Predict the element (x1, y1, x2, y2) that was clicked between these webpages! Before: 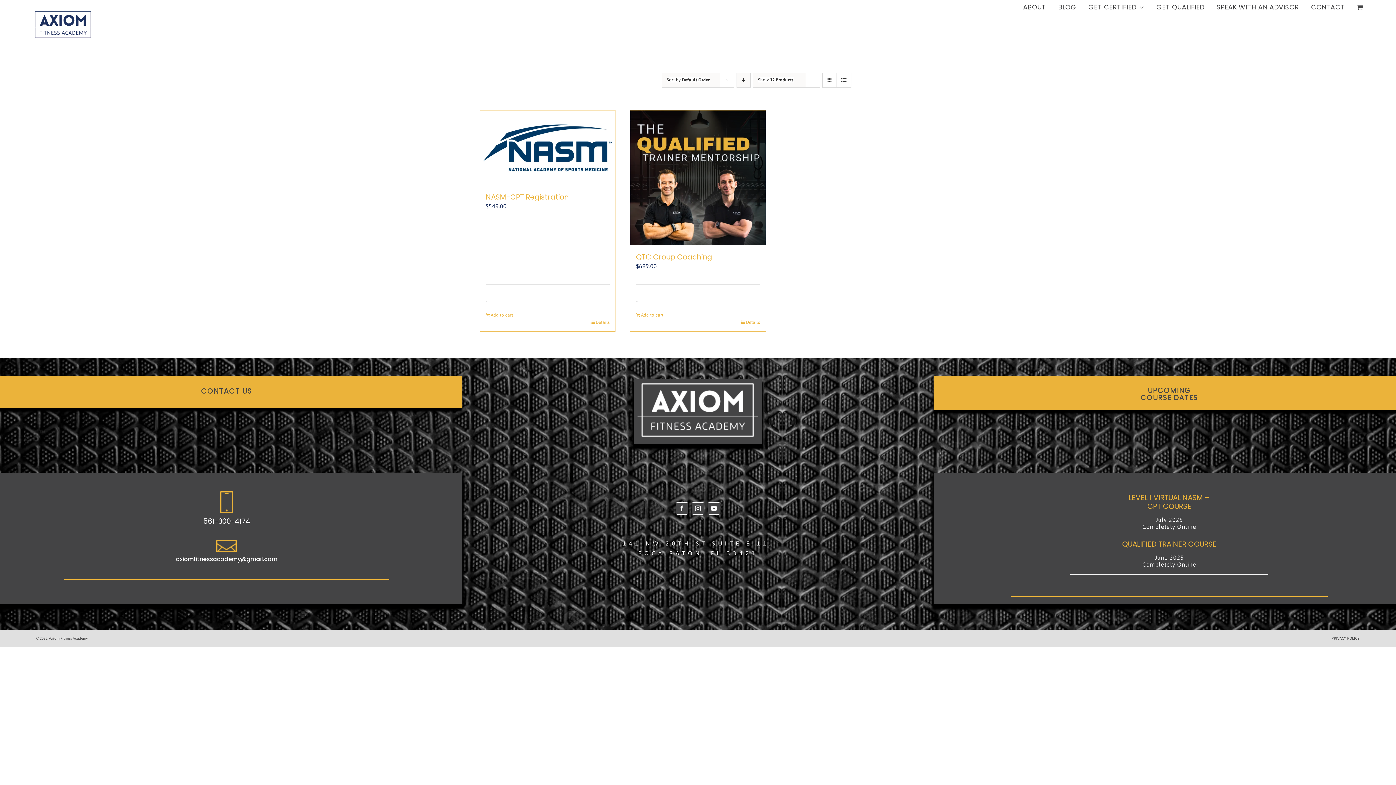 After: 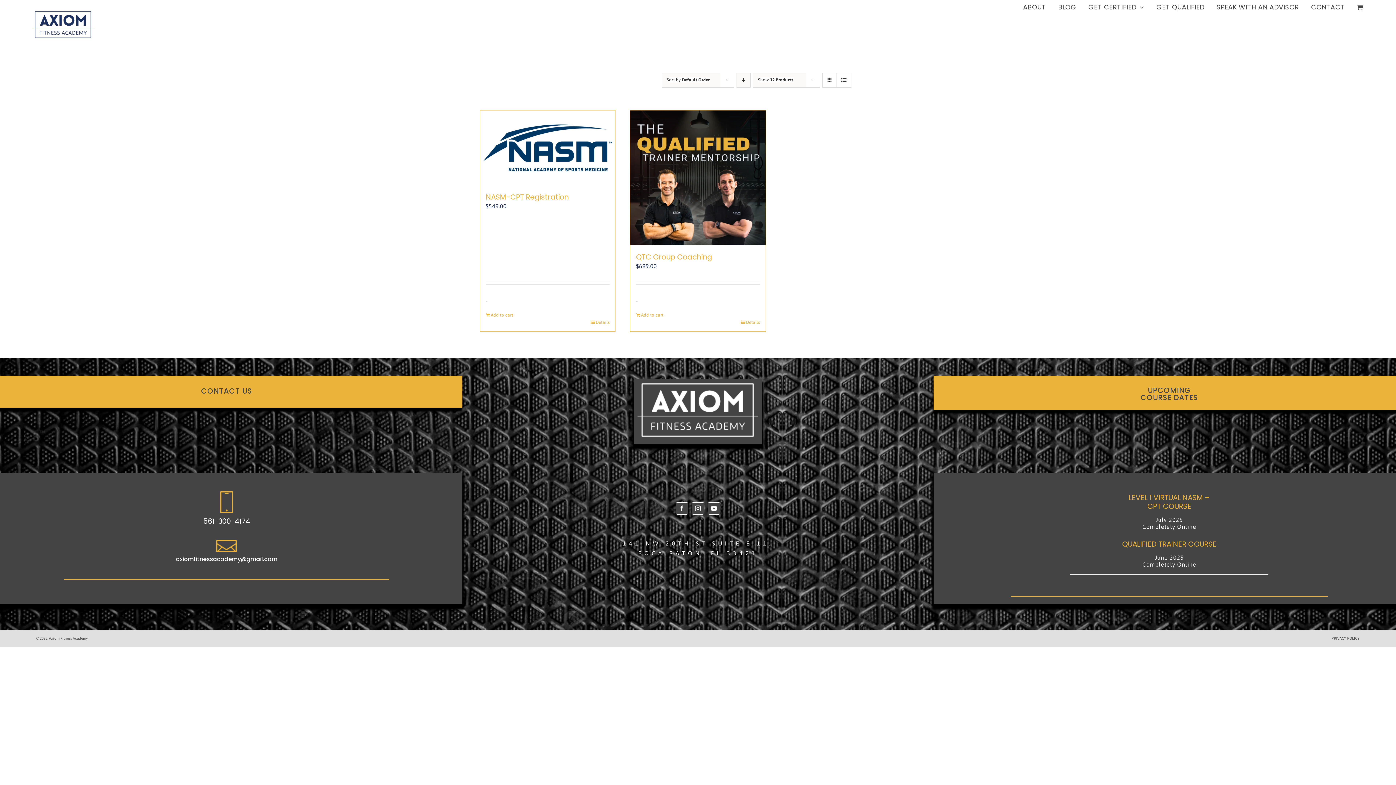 Action: label: axiomfitnessacademy@gmail.com bbox: (175, 555, 277, 563)